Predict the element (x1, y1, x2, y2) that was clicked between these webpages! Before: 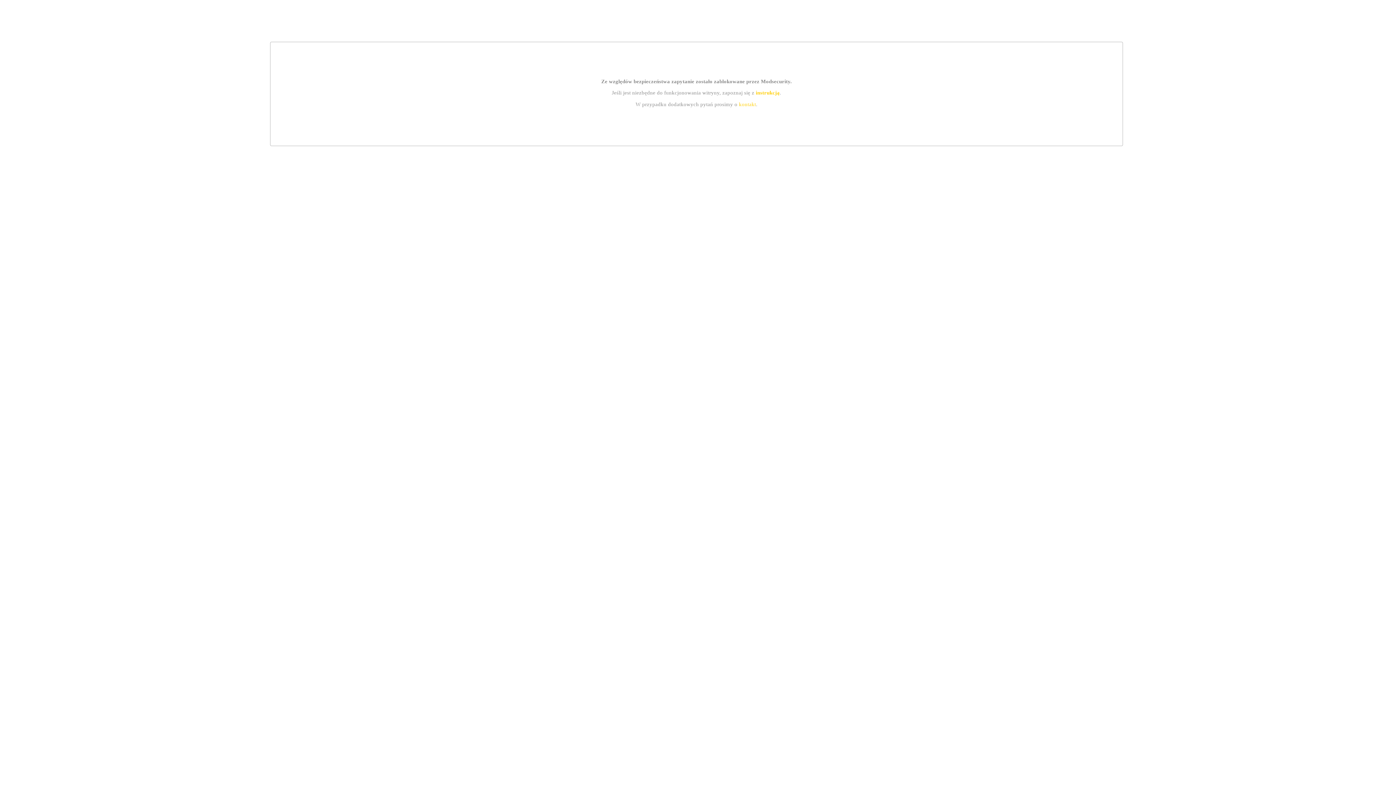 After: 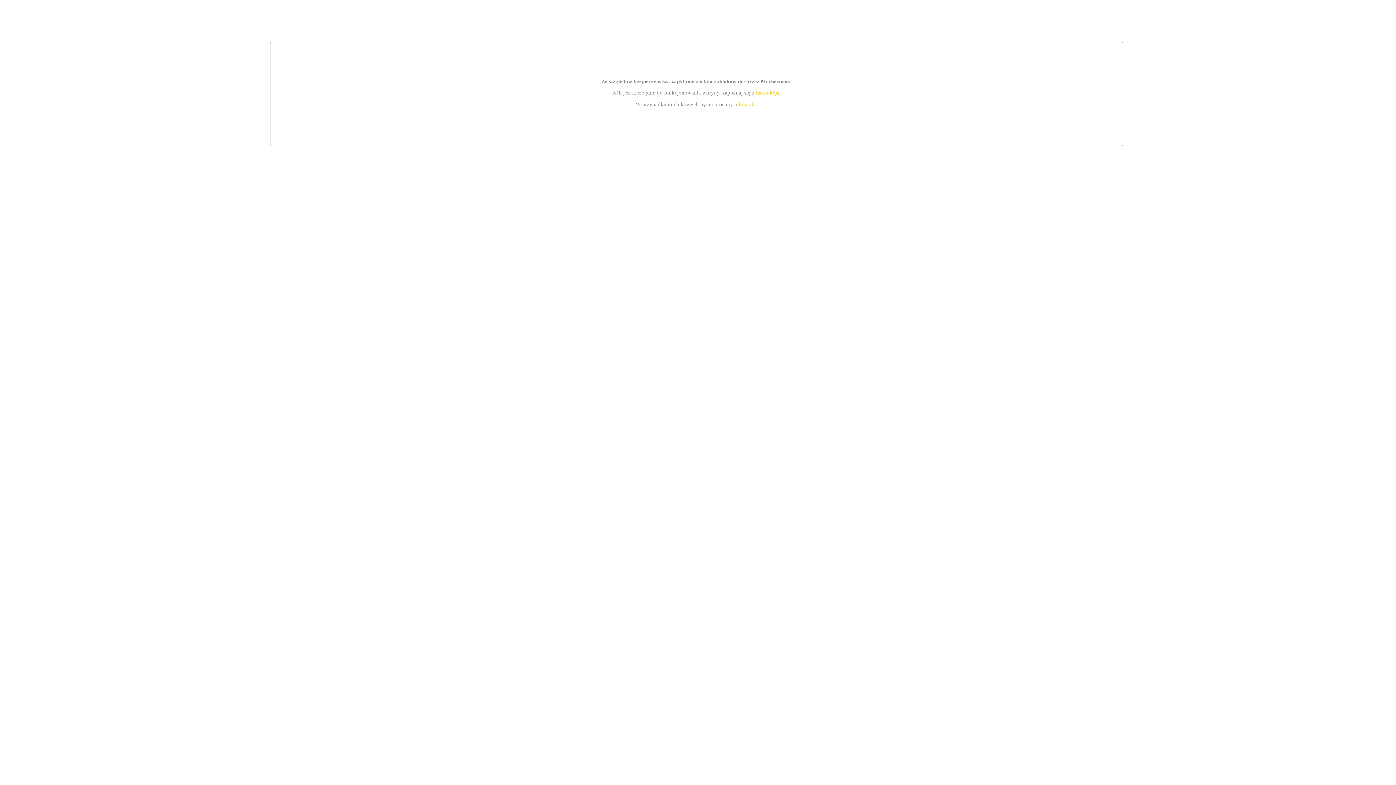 Action: label: kontakt bbox: (739, 101, 756, 107)